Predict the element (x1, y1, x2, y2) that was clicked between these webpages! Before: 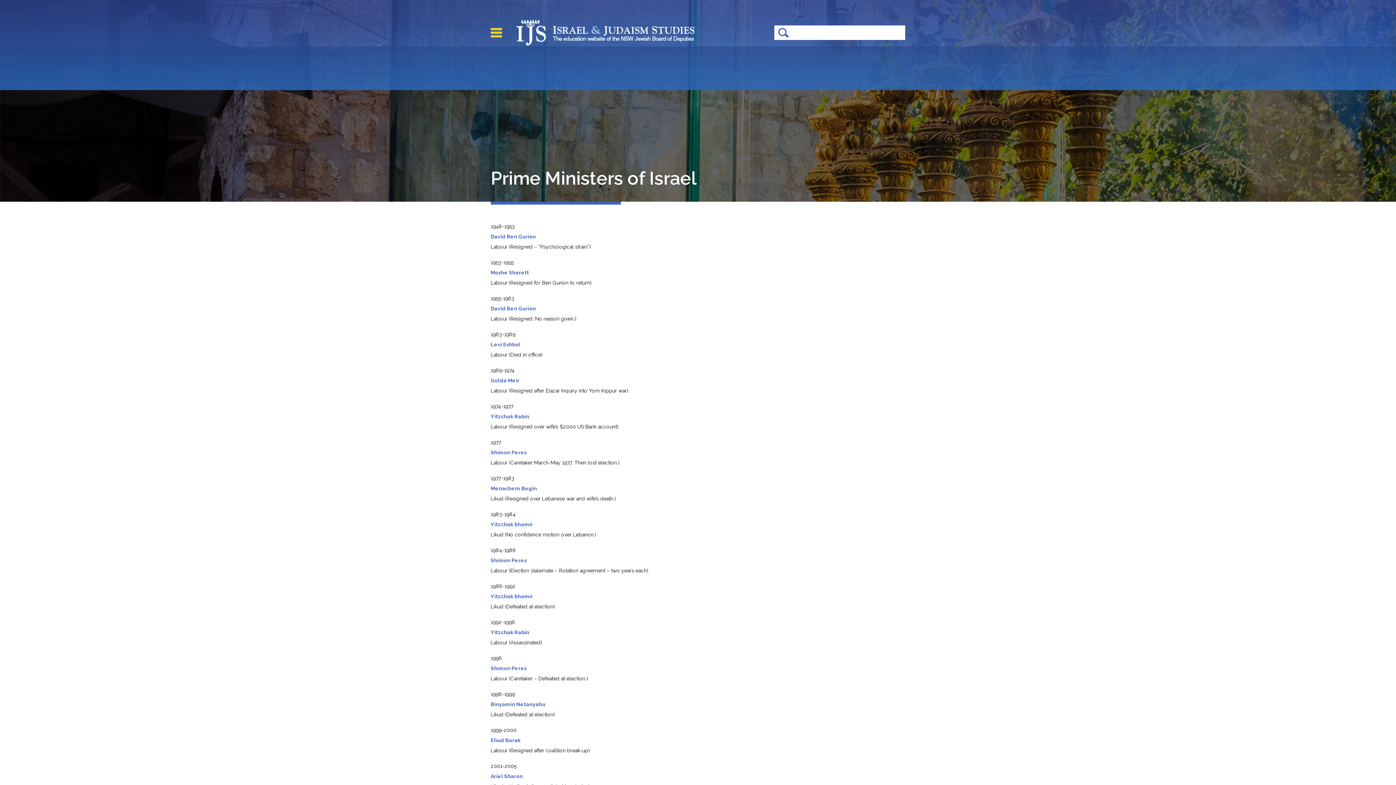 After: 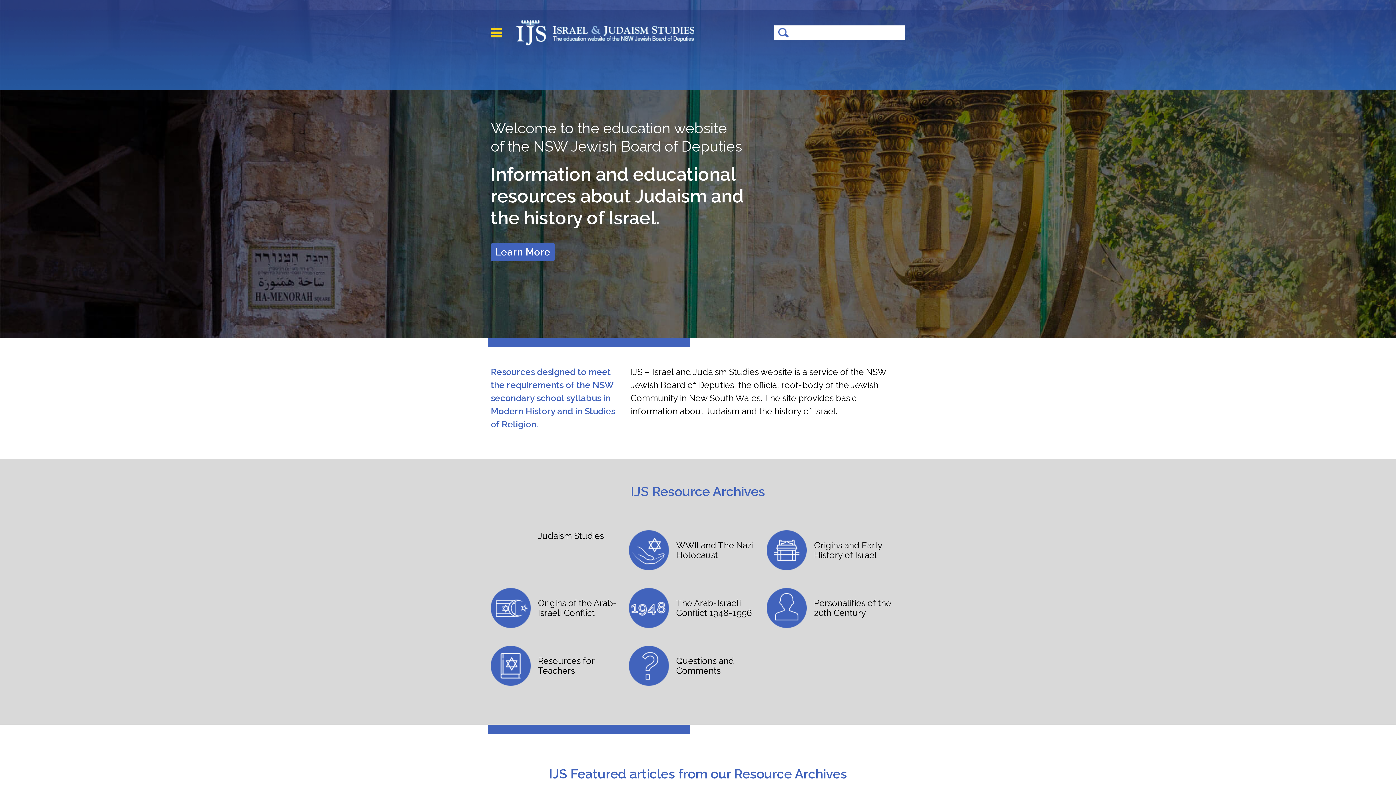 Action: bbox: (516, 29, 694, 35)